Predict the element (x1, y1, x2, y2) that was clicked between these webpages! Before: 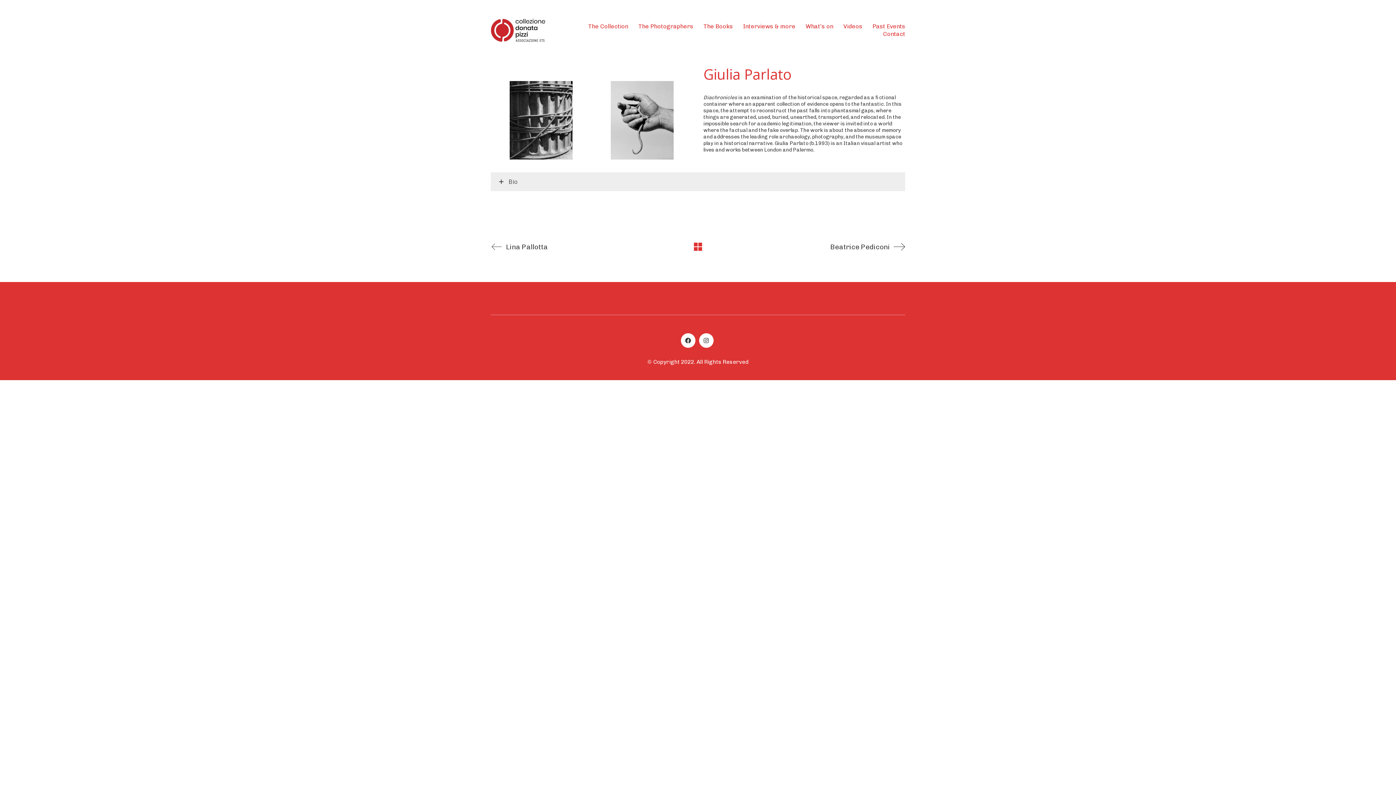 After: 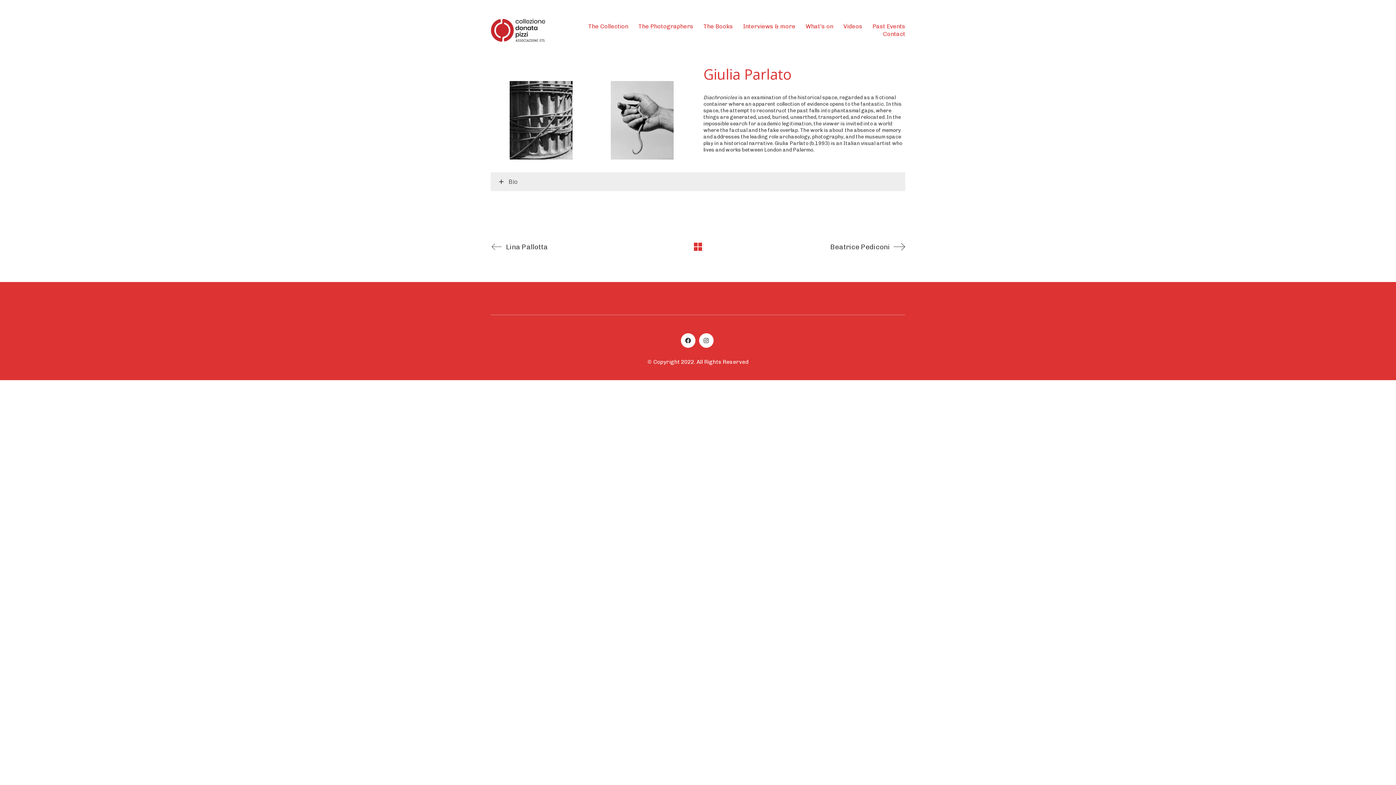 Action: label: Instagram bbox: (699, 333, 713, 347)